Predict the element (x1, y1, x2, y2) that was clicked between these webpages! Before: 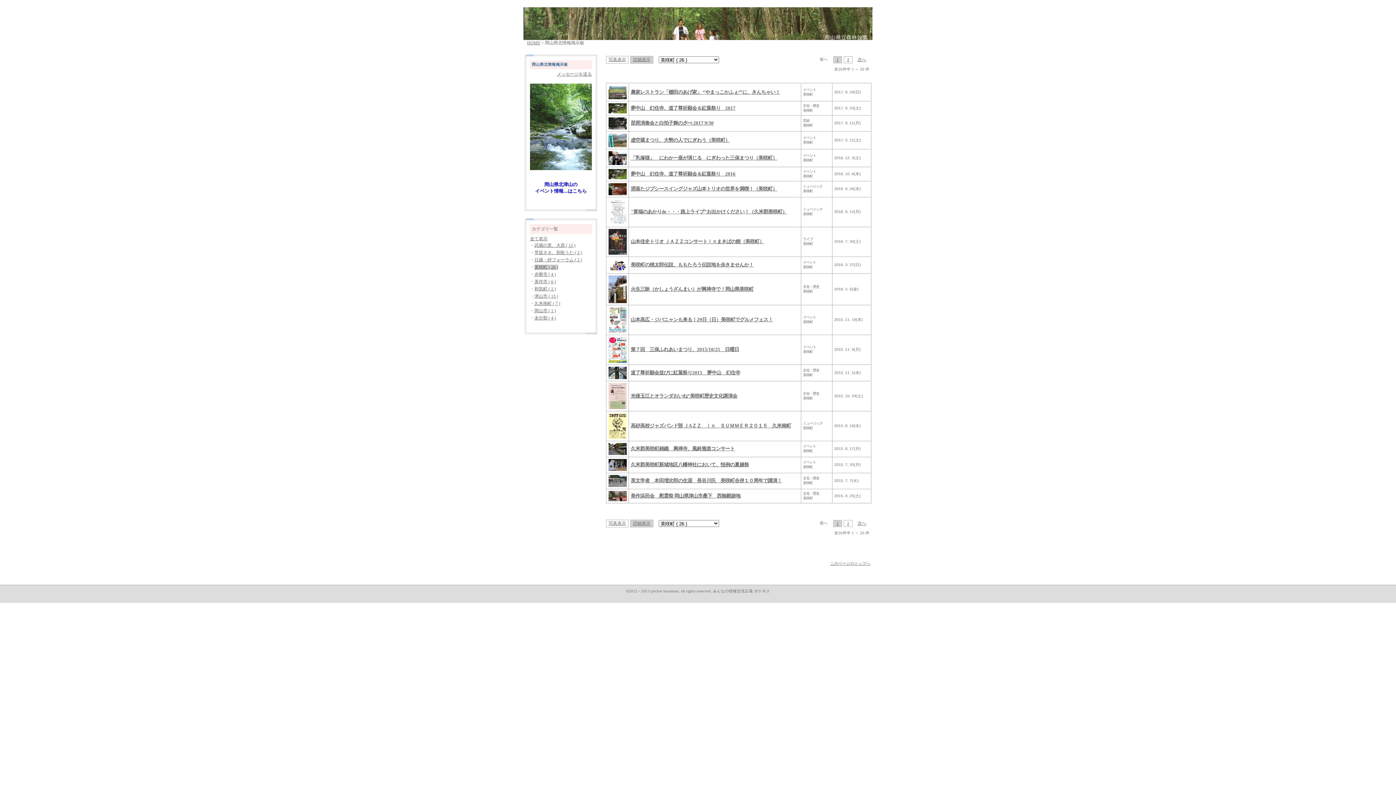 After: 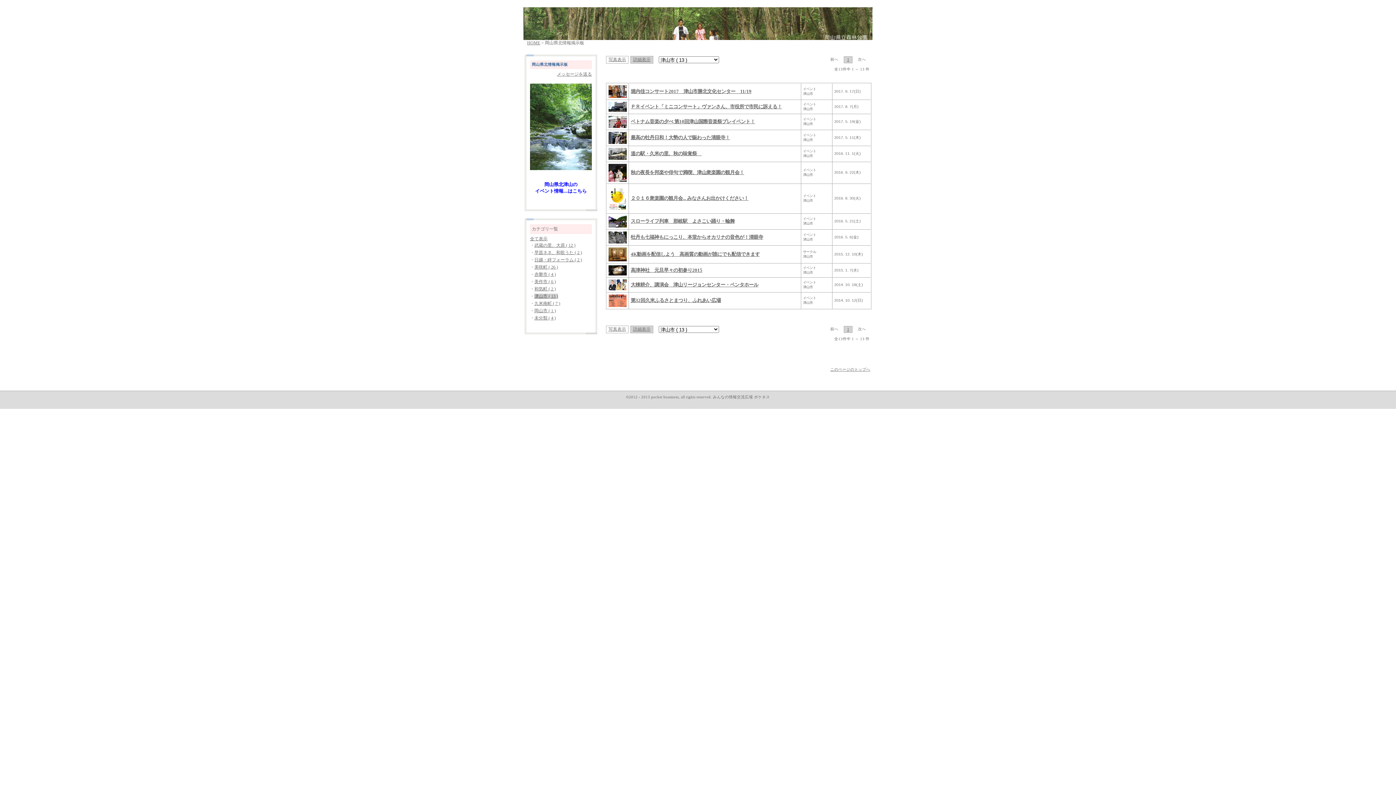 Action: label: 津山市 ( 13 ) bbox: (534, 293, 558, 298)